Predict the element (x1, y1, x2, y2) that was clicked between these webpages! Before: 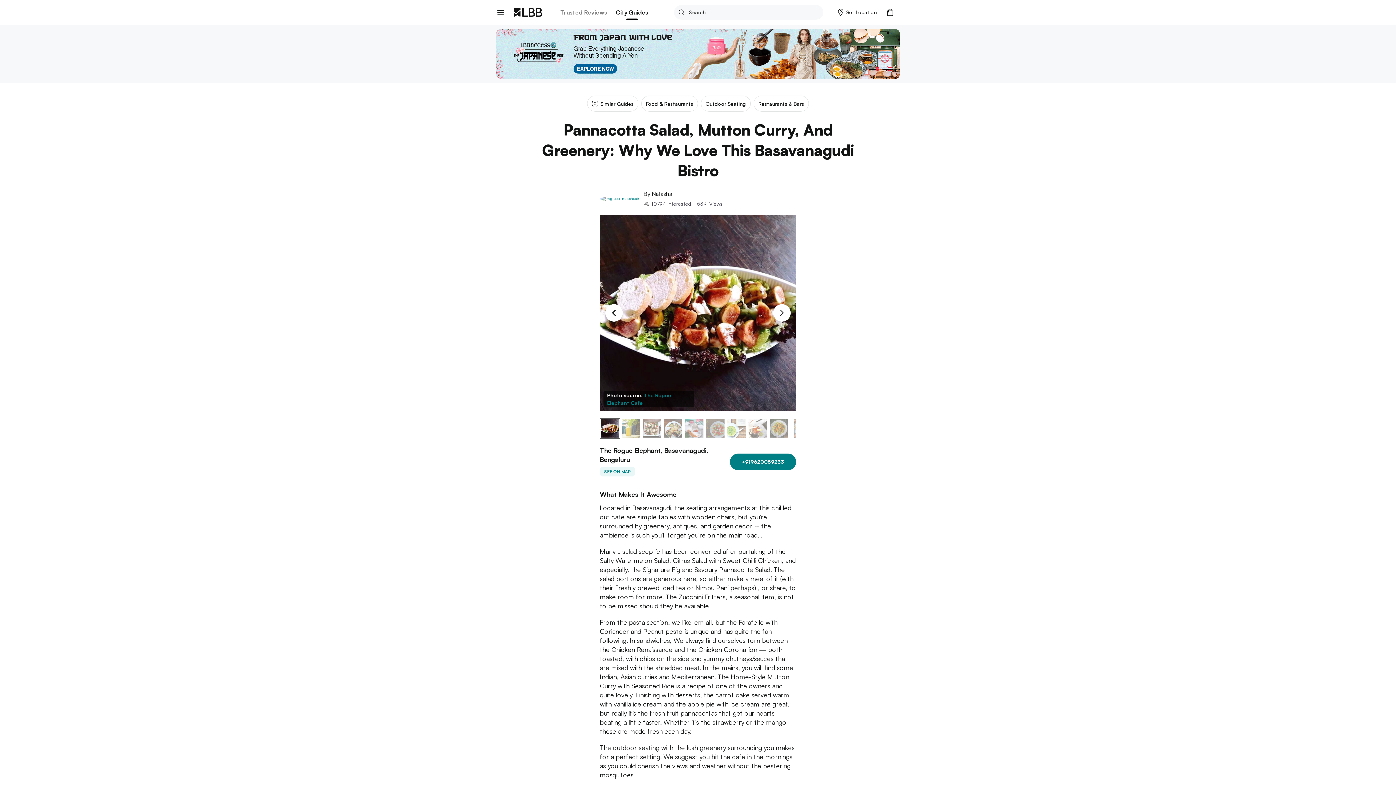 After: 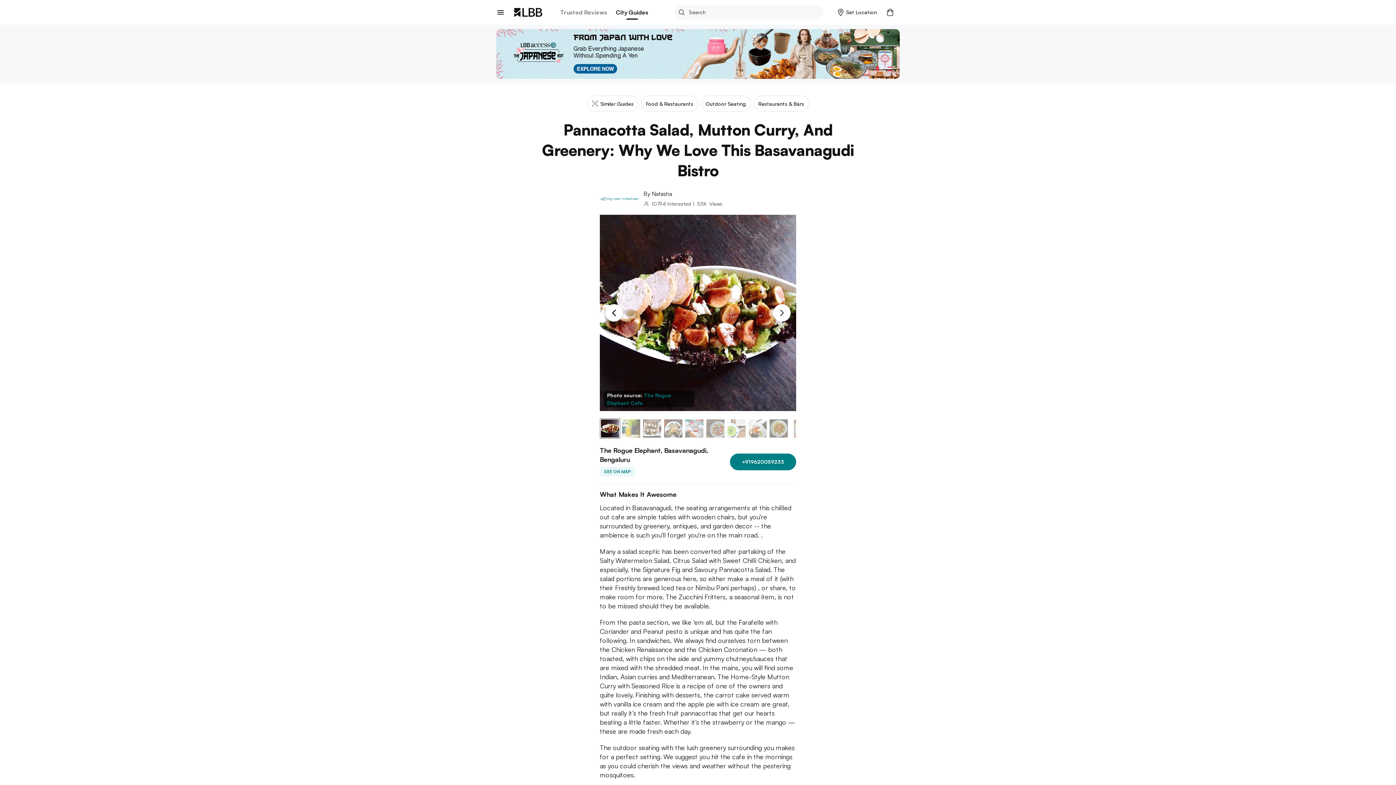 Action: label: Go to Slide 1 bbox: (600, 418, 620, 438)